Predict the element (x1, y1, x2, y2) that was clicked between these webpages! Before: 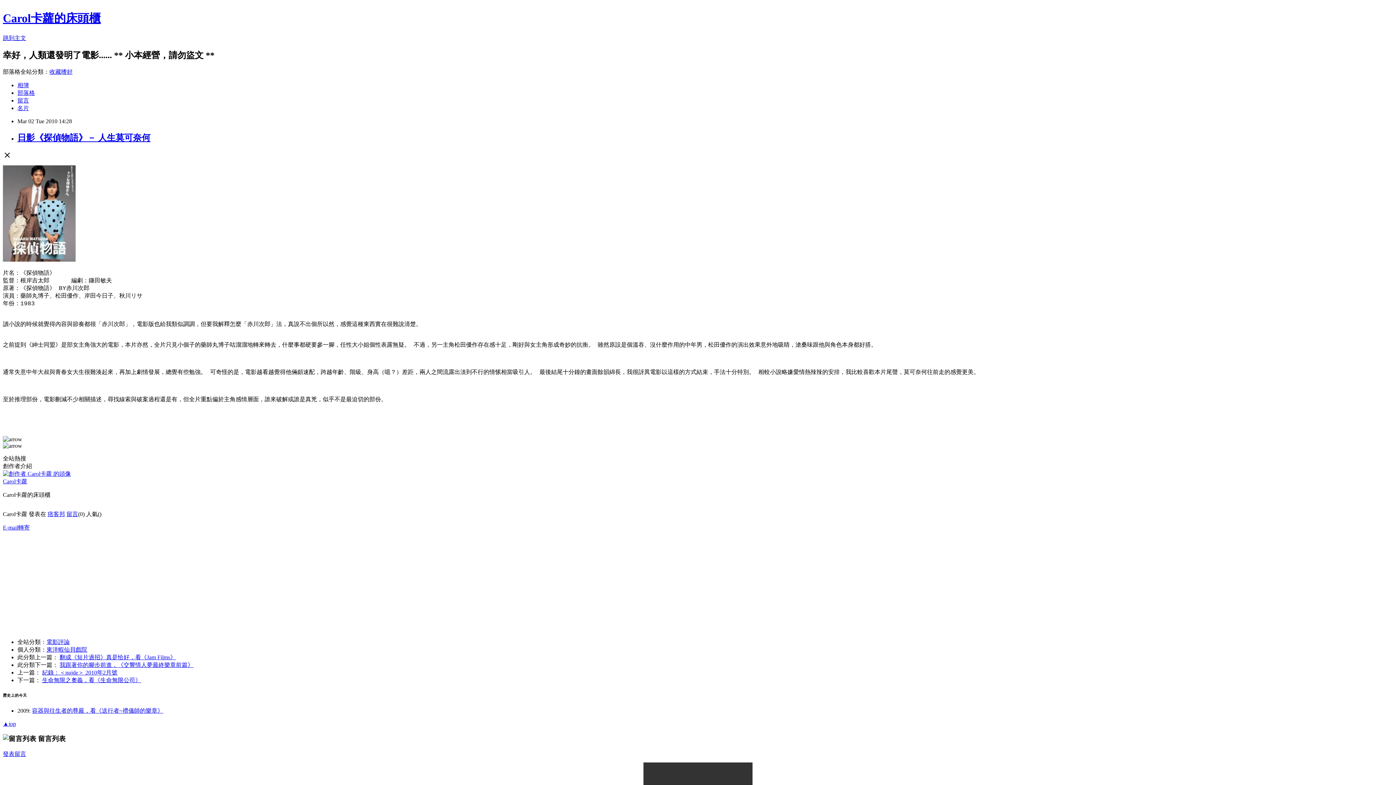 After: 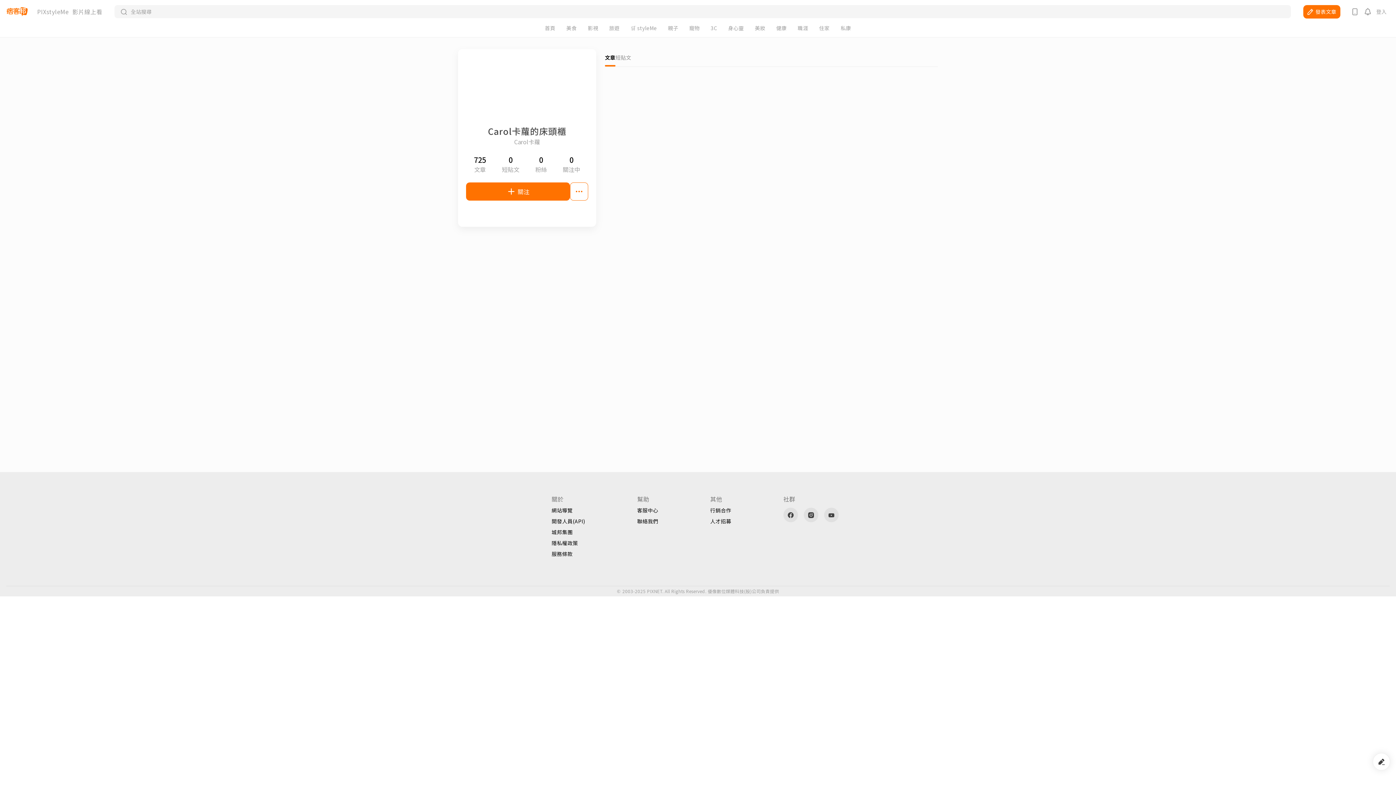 Action: bbox: (17, 104, 29, 111) label: 名片